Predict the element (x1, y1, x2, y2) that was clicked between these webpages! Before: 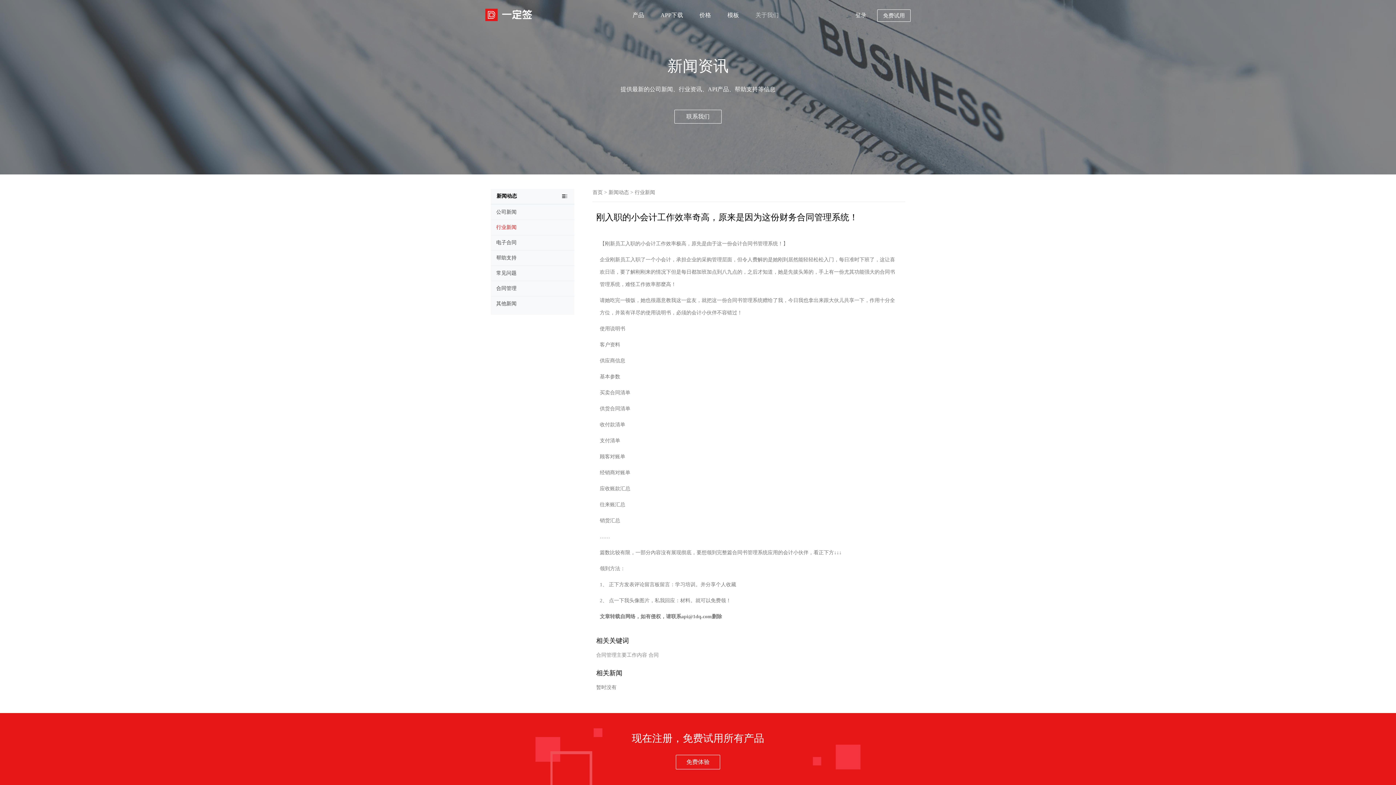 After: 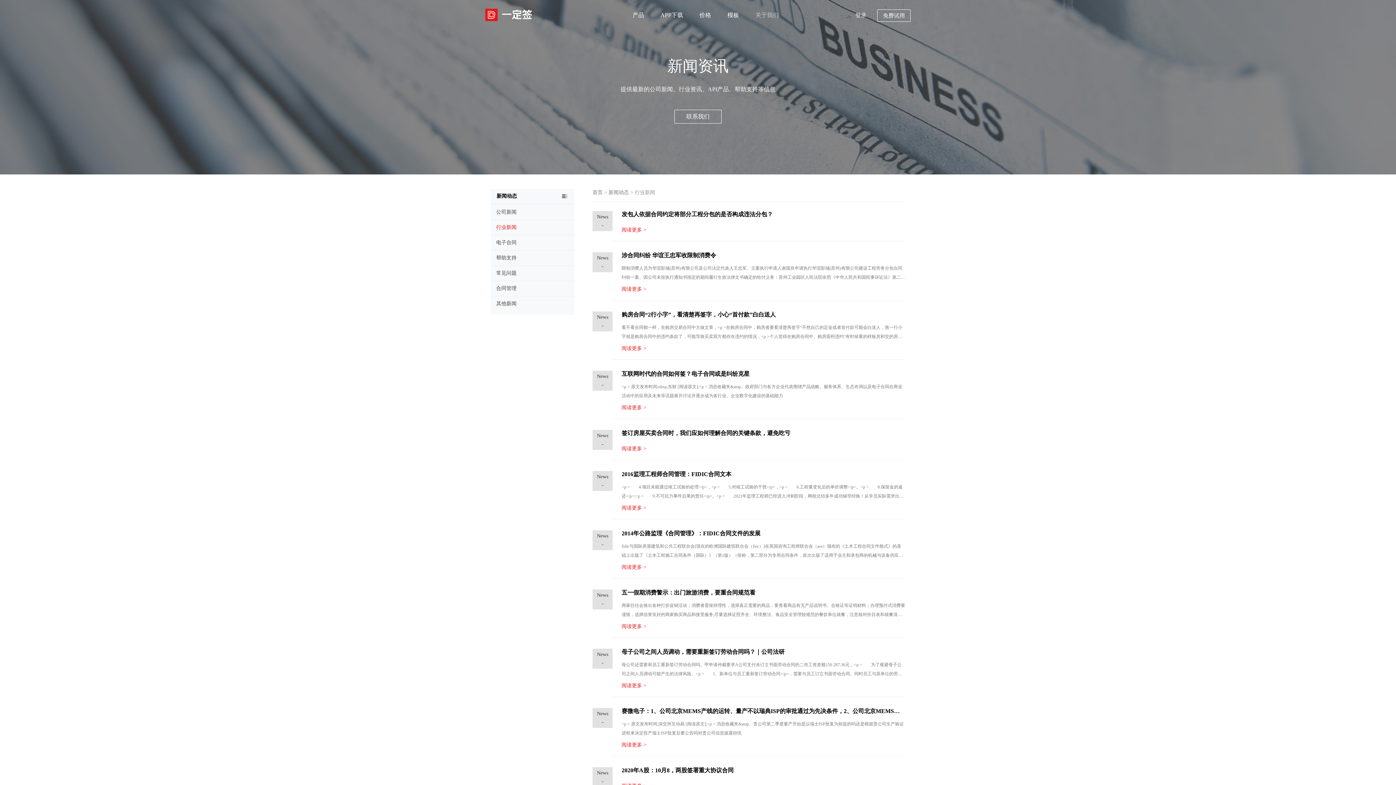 Action: bbox: (634, 189, 655, 195) label: 行业新闻